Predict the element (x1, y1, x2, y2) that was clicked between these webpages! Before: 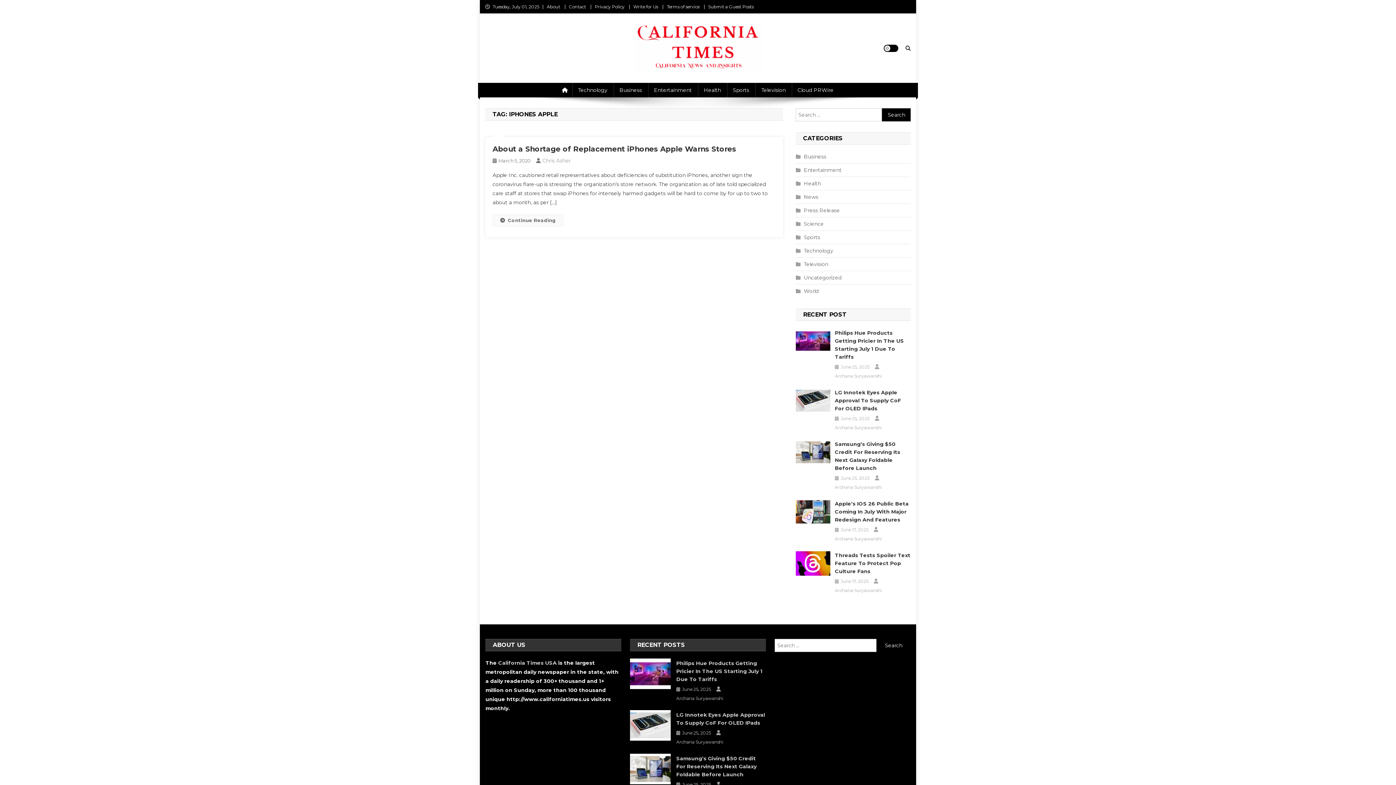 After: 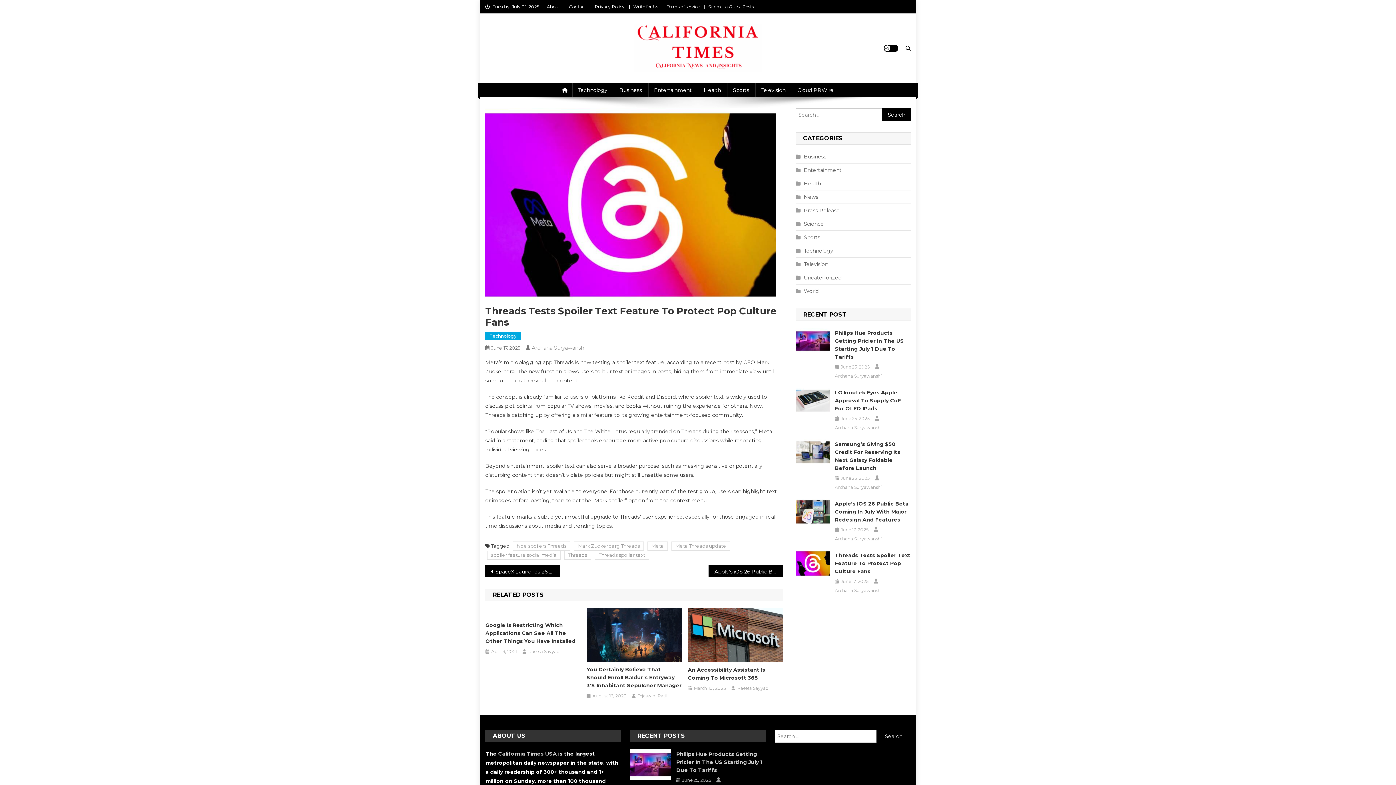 Action: bbox: (835, 551, 910, 575) label: Threads Tests Spoiler Text Feature To Protect Pop Culture Fans